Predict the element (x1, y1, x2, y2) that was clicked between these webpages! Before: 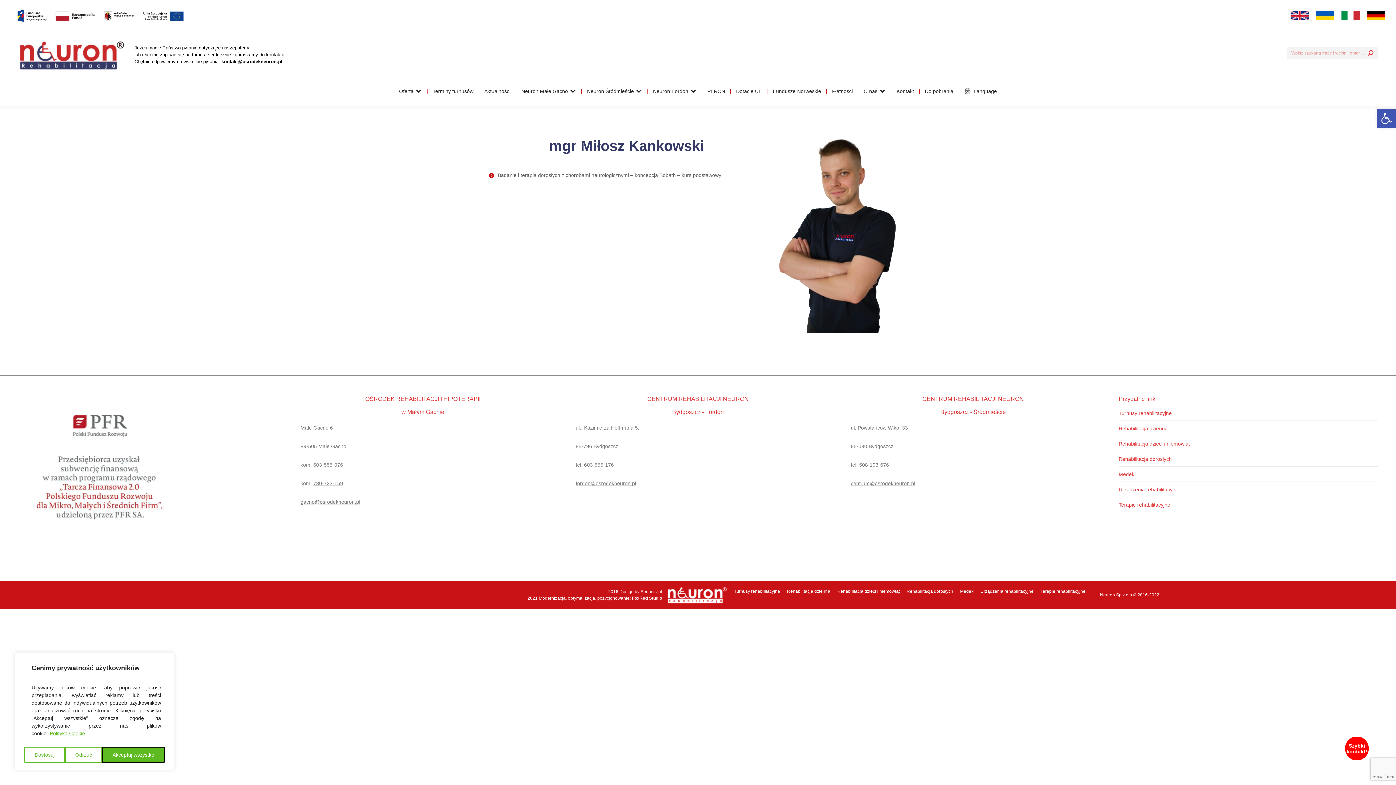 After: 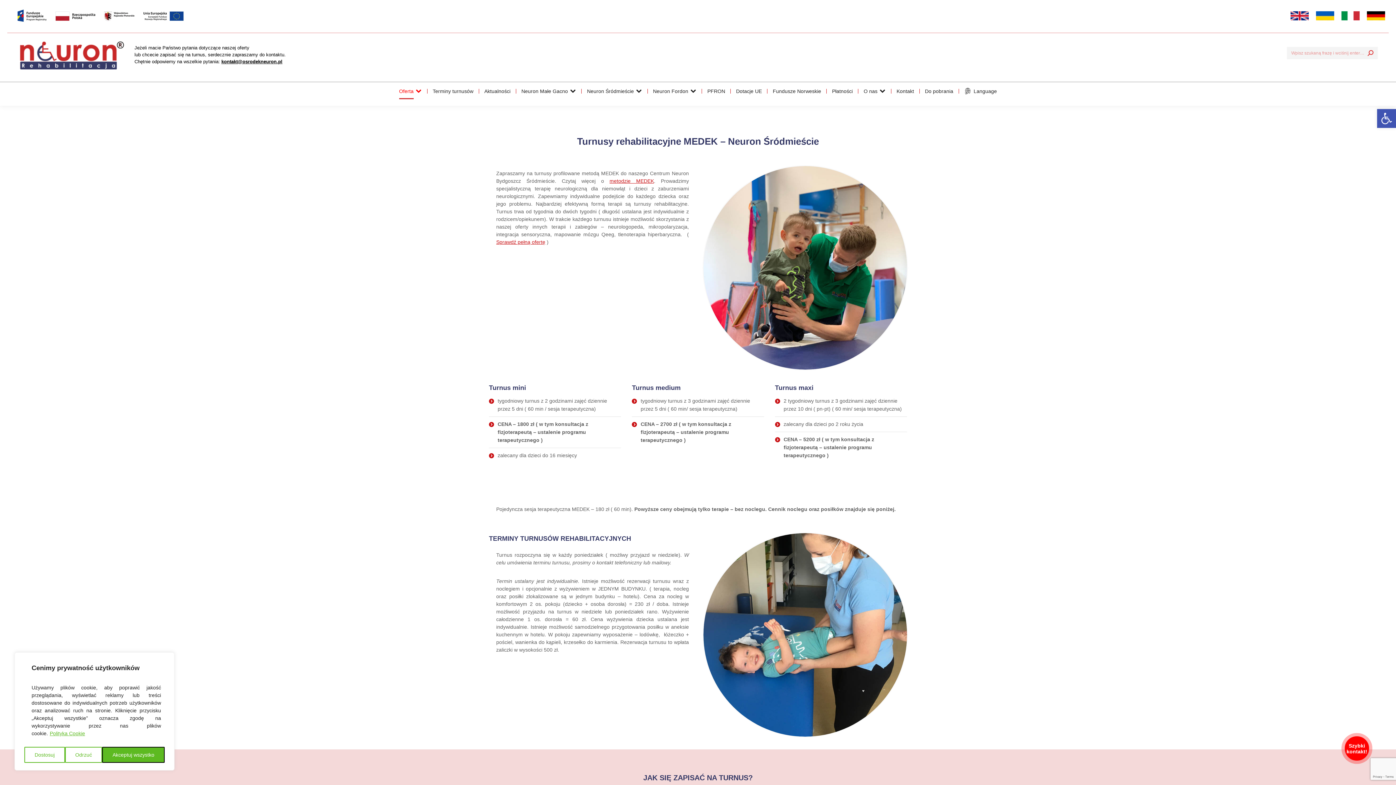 Action: label: Medek bbox: (960, 588, 973, 594)